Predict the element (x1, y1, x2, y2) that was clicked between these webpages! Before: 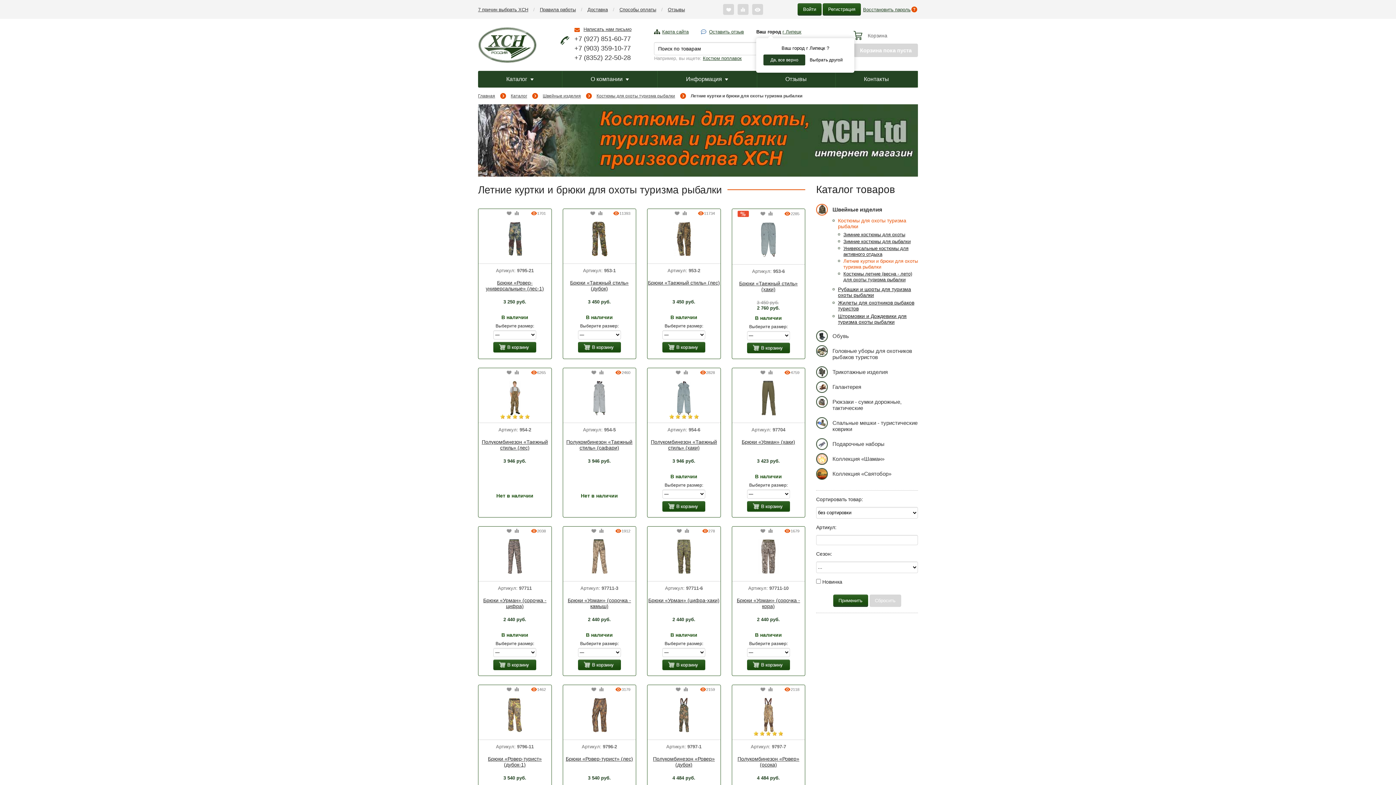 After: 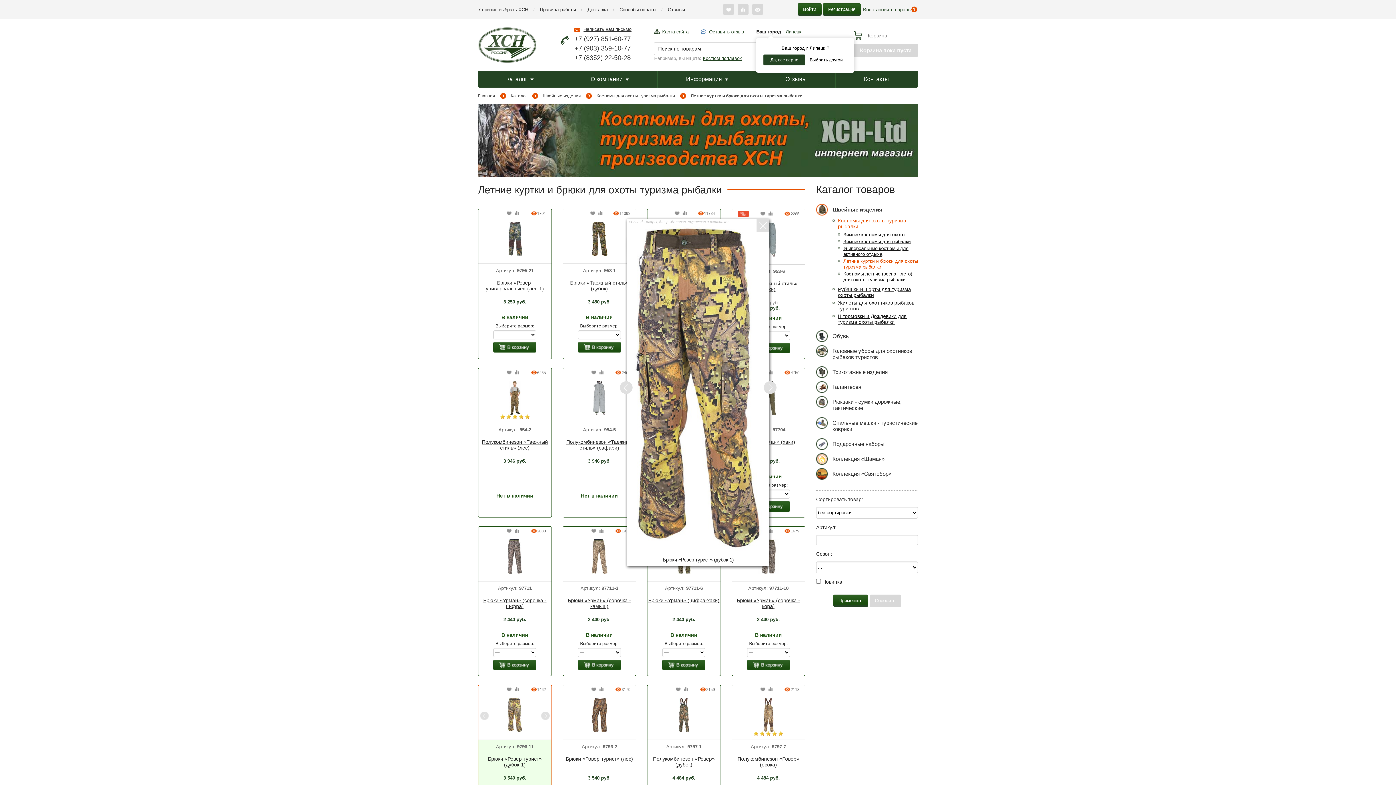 Action: bbox: (480, 711, 549, 717)